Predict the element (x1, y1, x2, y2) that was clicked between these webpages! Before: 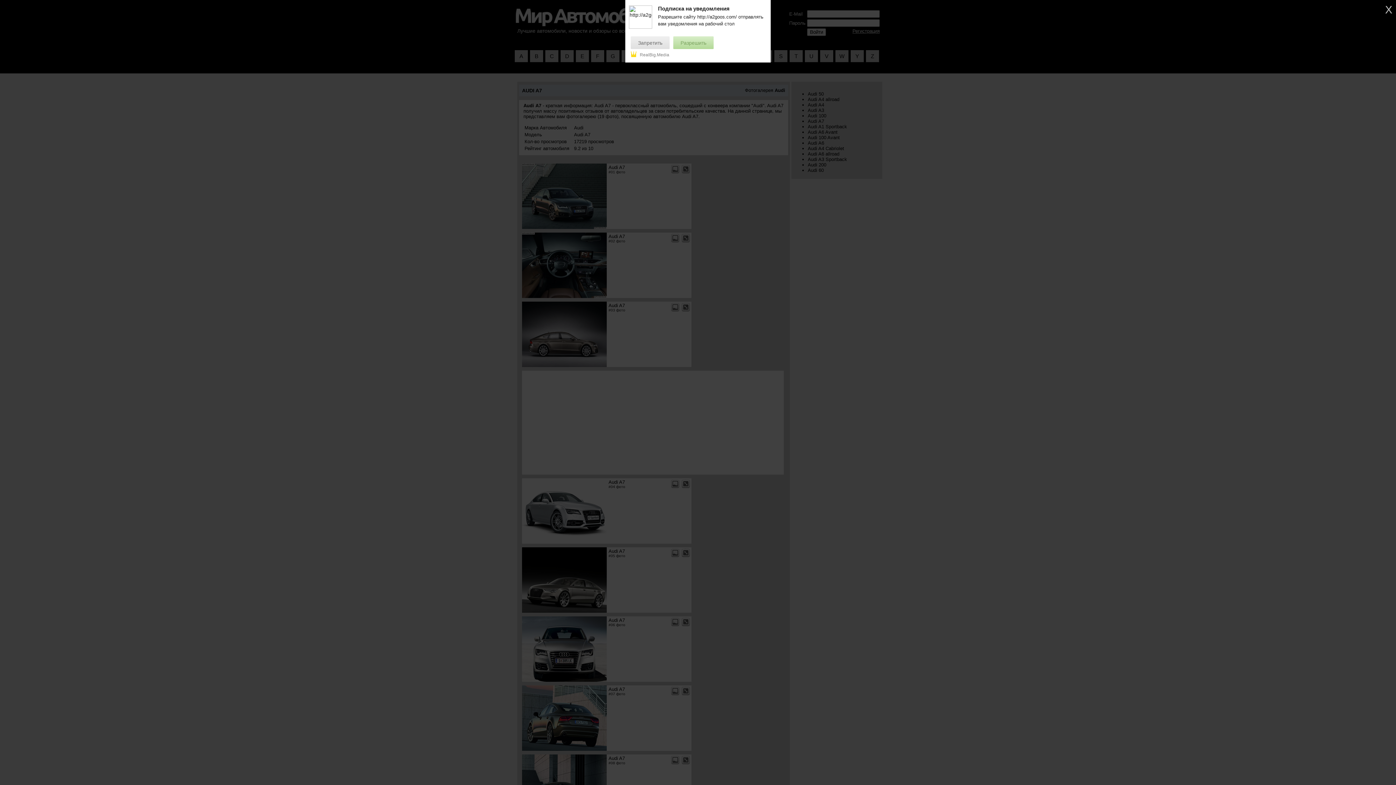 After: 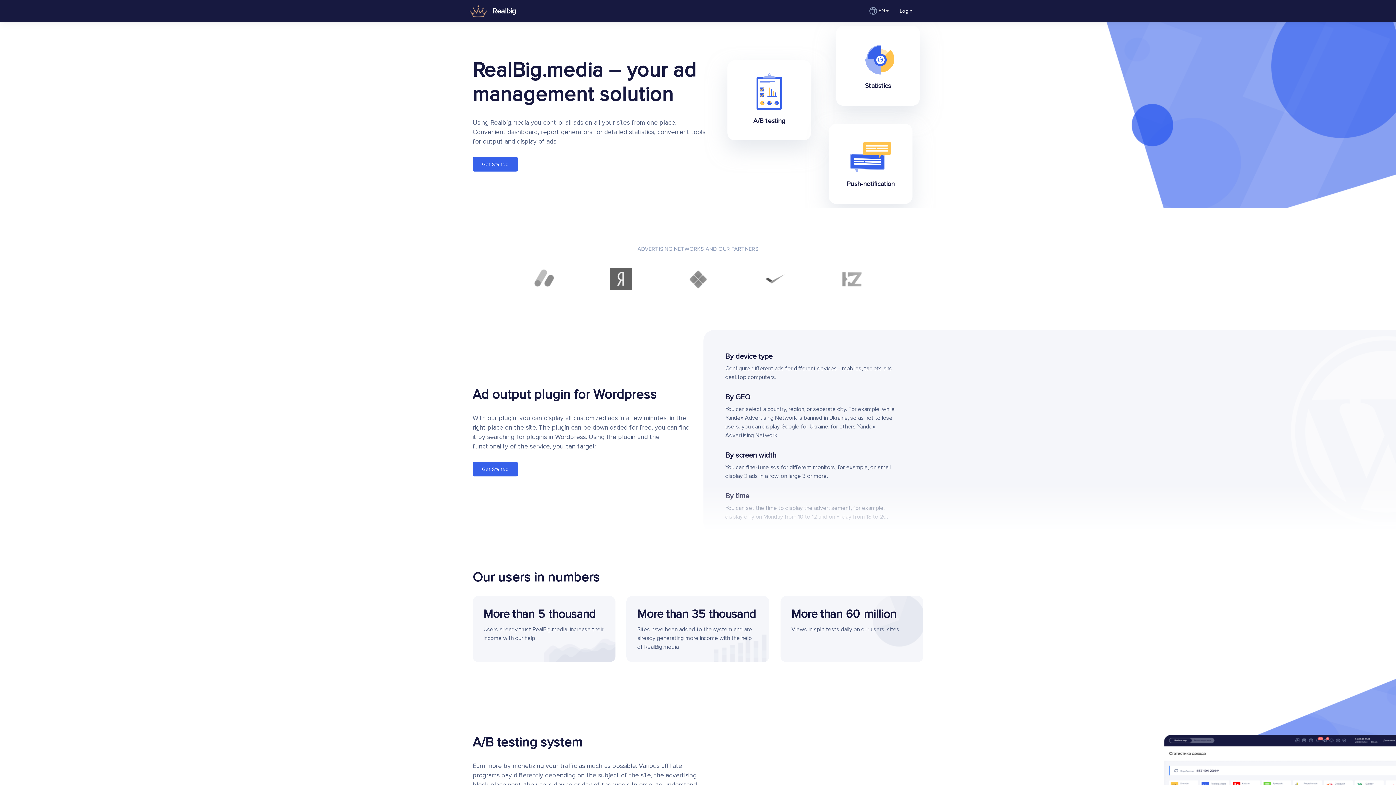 Action: label: RealBig.Media bbox: (630, 52, 669, 57)